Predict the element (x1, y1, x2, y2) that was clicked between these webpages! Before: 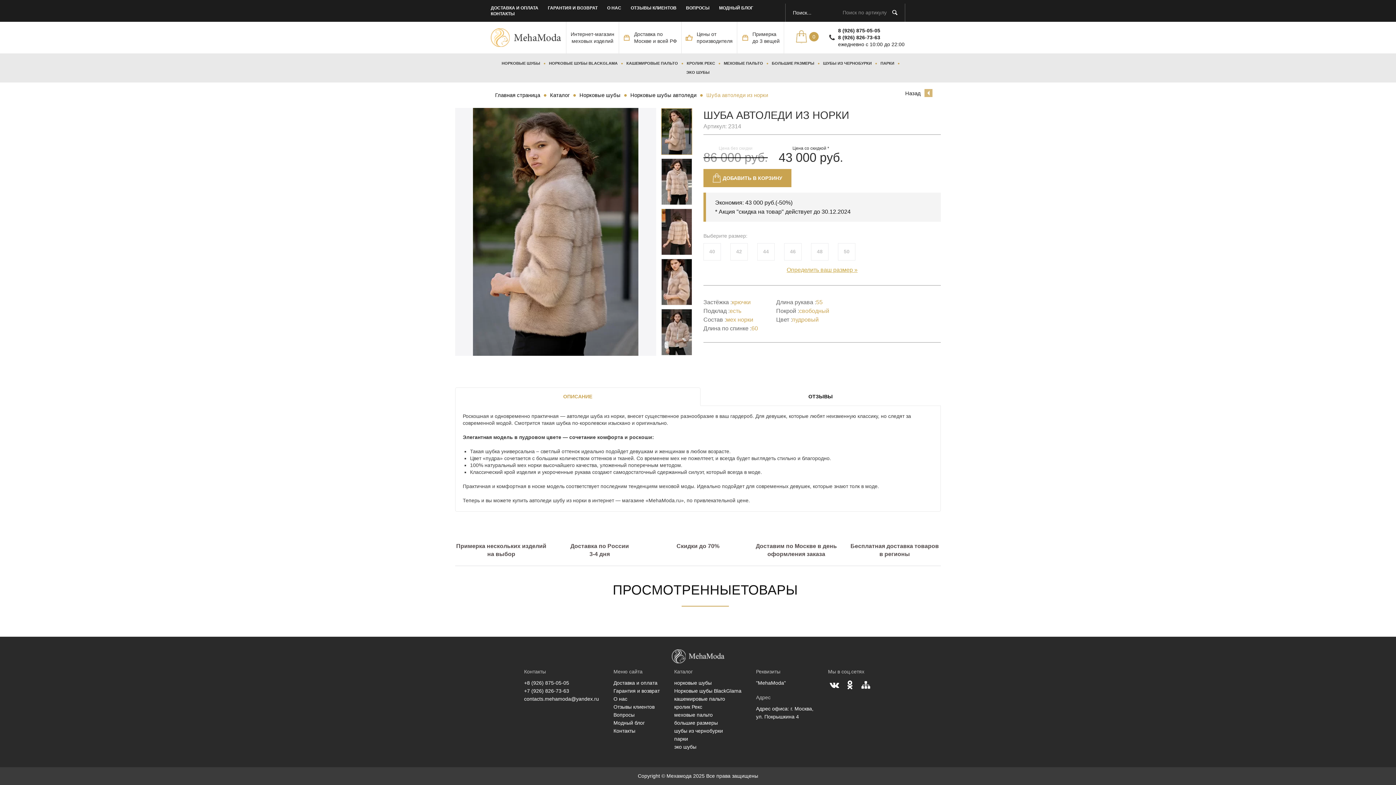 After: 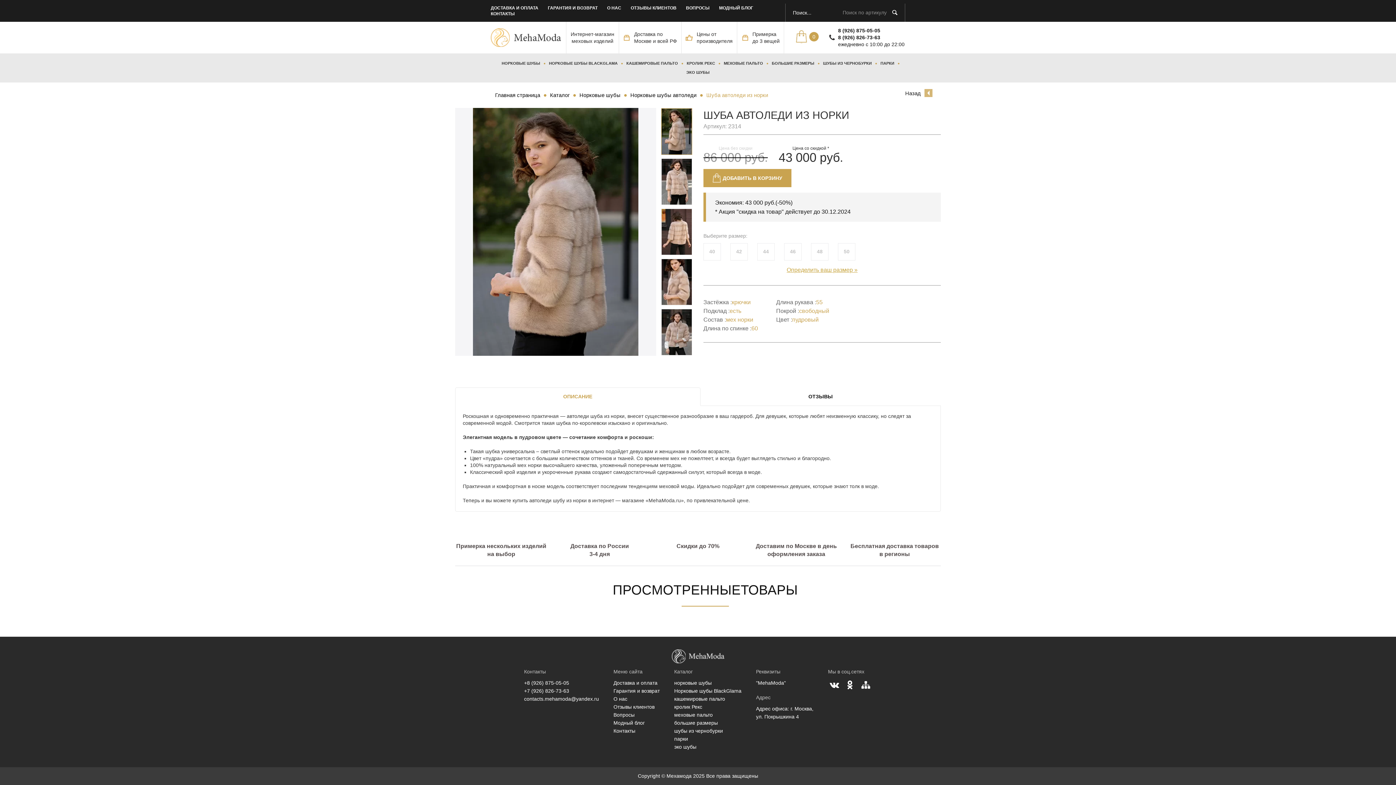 Action: label: 8 (926) 826-73-63 bbox: (838, 34, 880, 40)